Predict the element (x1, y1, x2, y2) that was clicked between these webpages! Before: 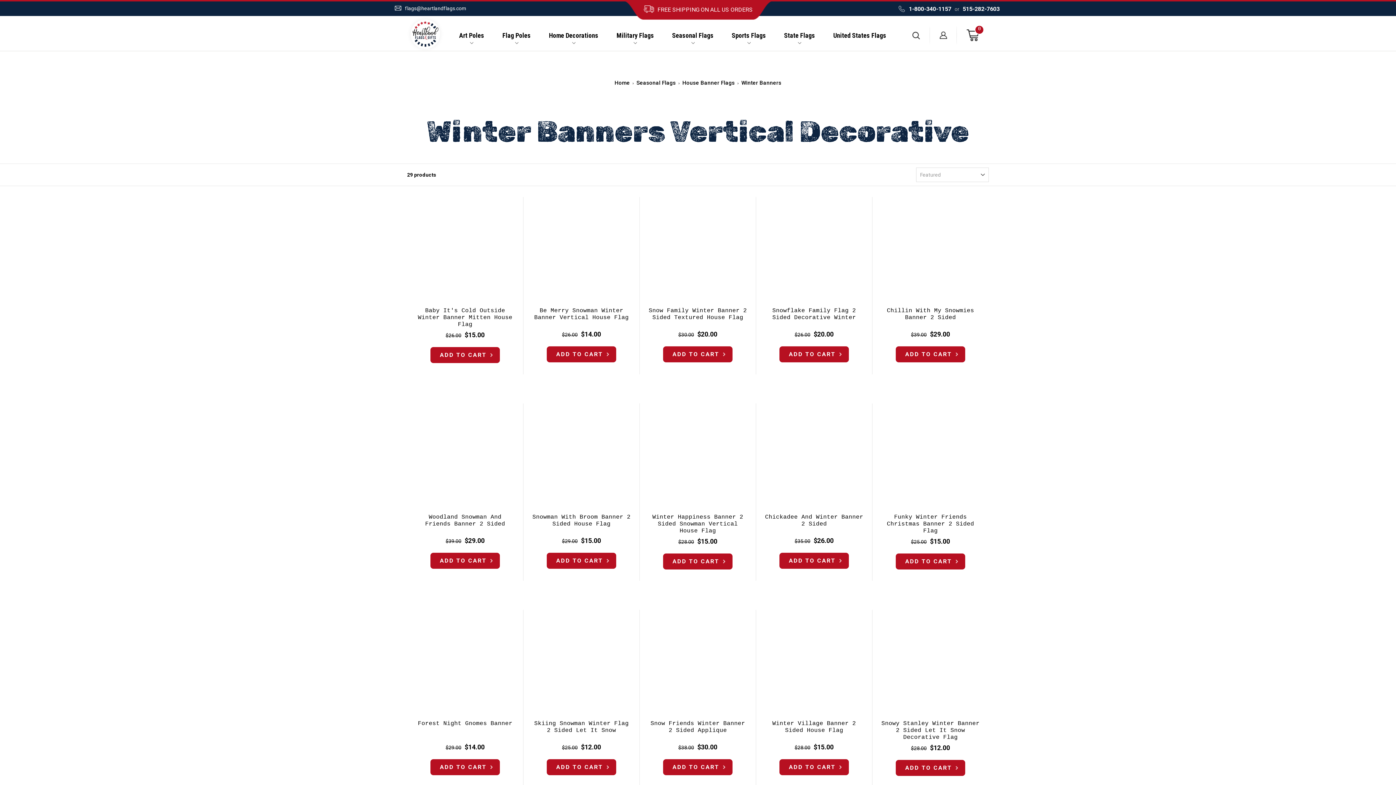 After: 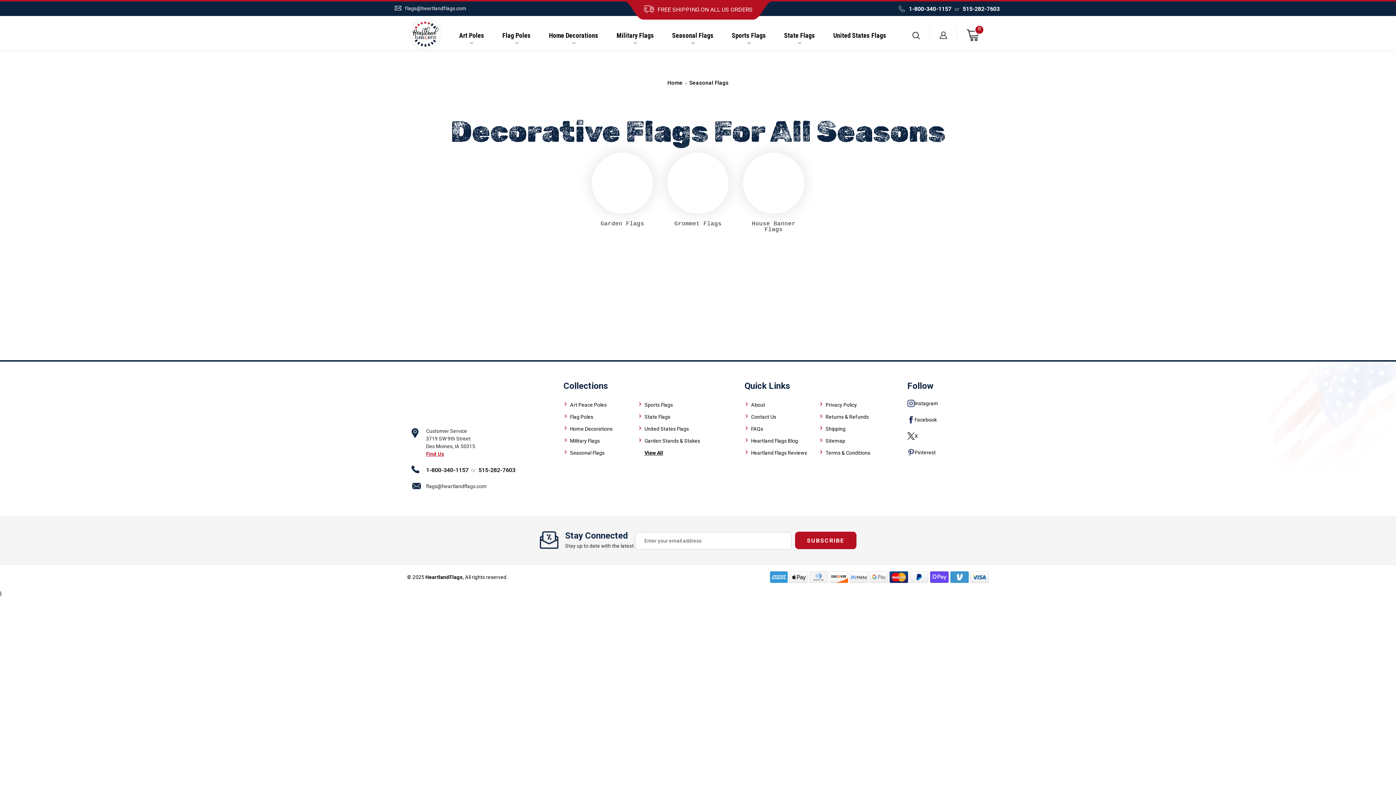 Action: bbox: (636, 79, 675, 86) label: Seasonal Flags